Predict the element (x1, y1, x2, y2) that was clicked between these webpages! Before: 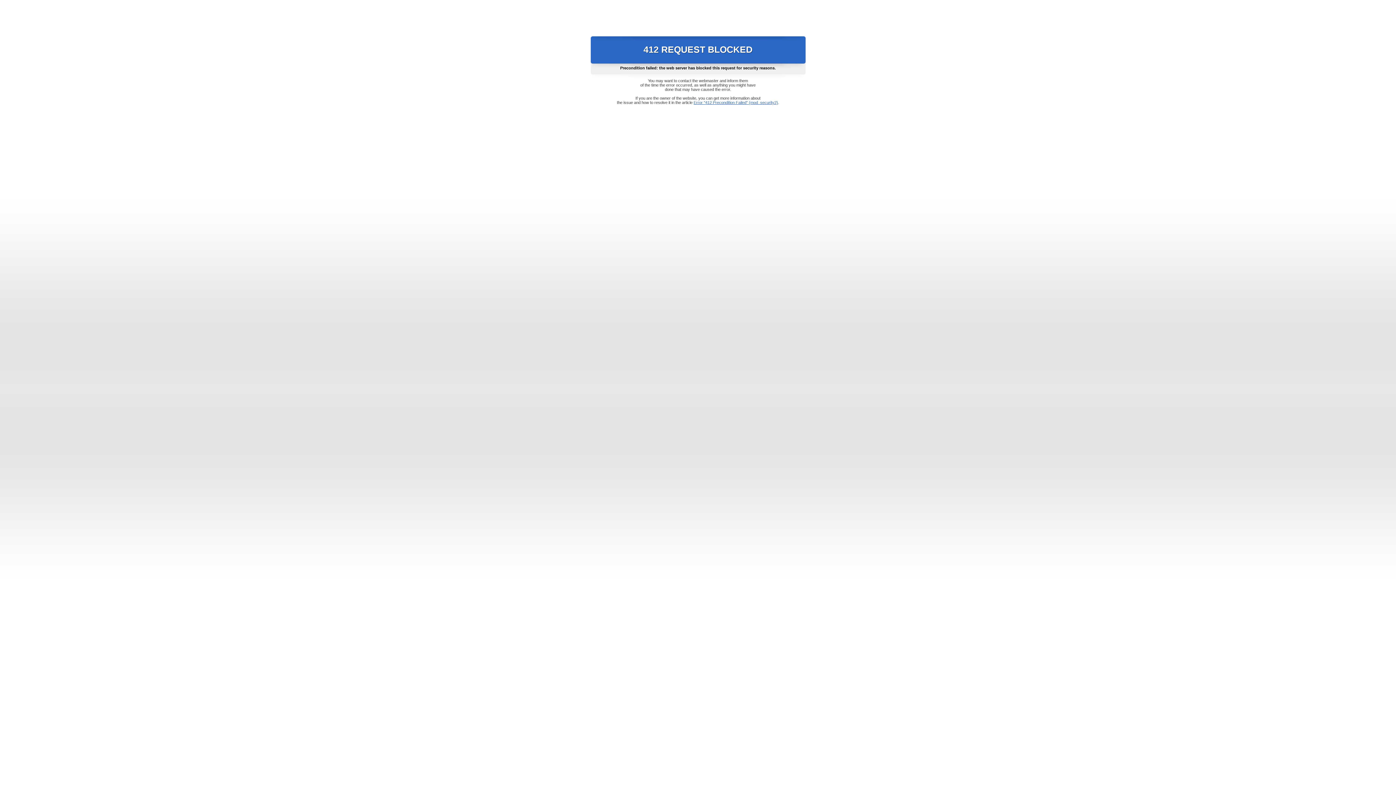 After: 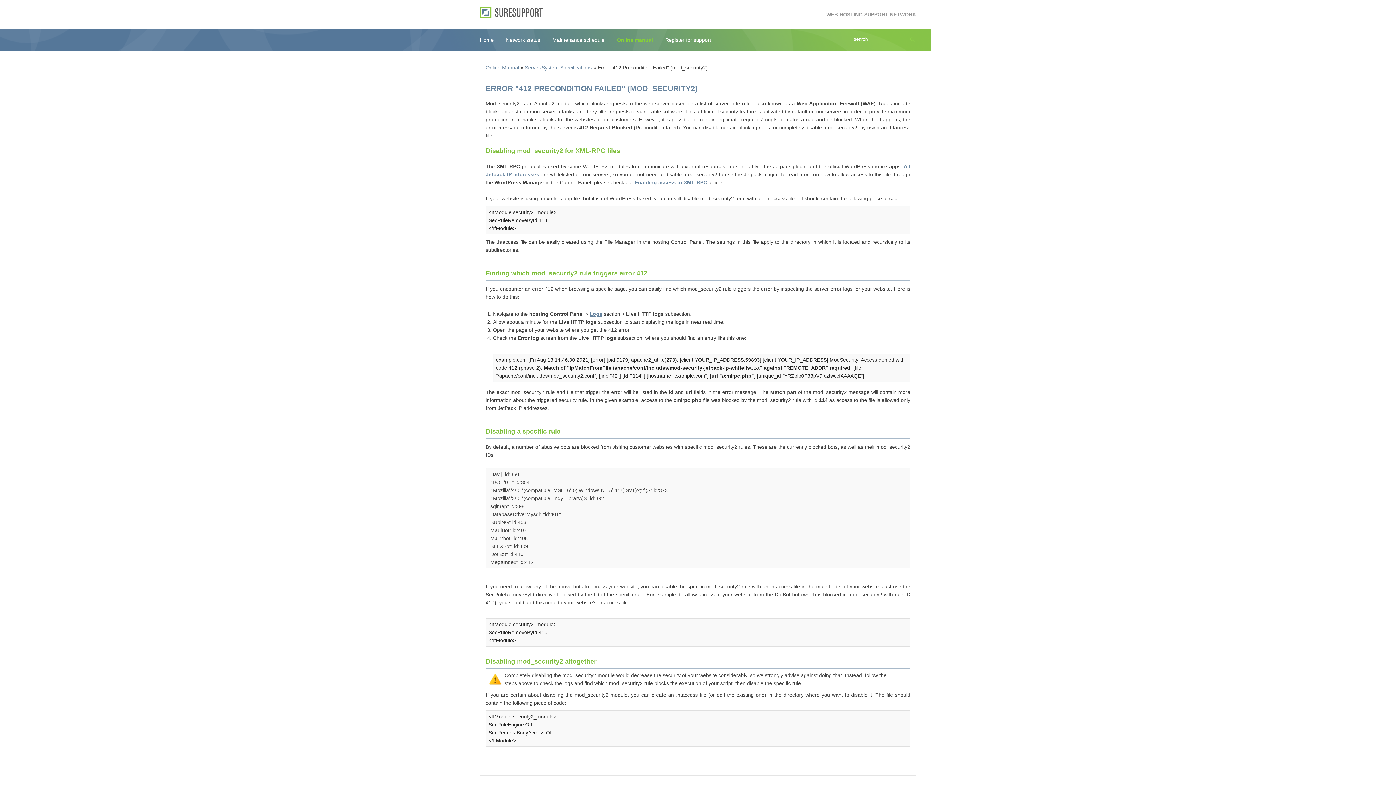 Action: bbox: (693, 100, 778, 104) label: Error "412 Precondition Failed" (mod_security2)